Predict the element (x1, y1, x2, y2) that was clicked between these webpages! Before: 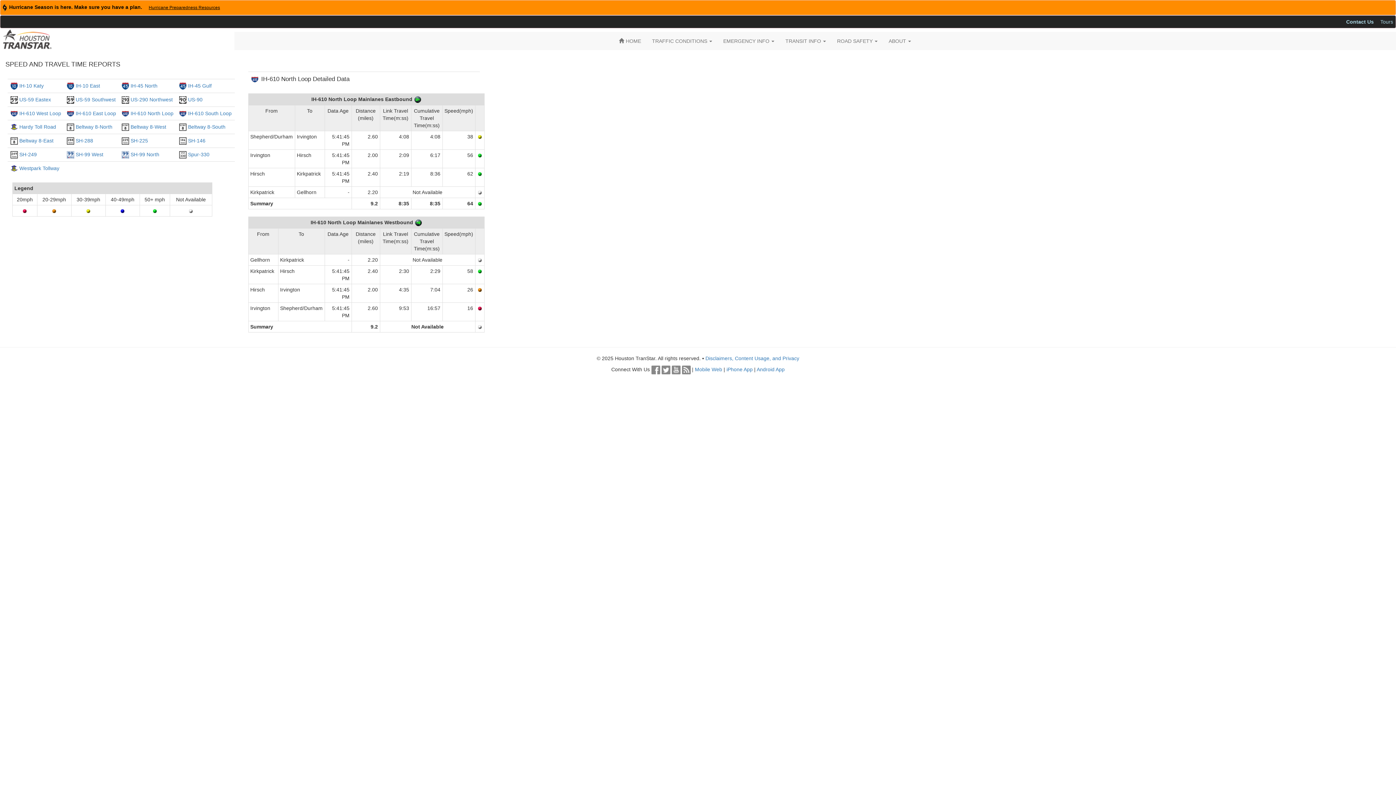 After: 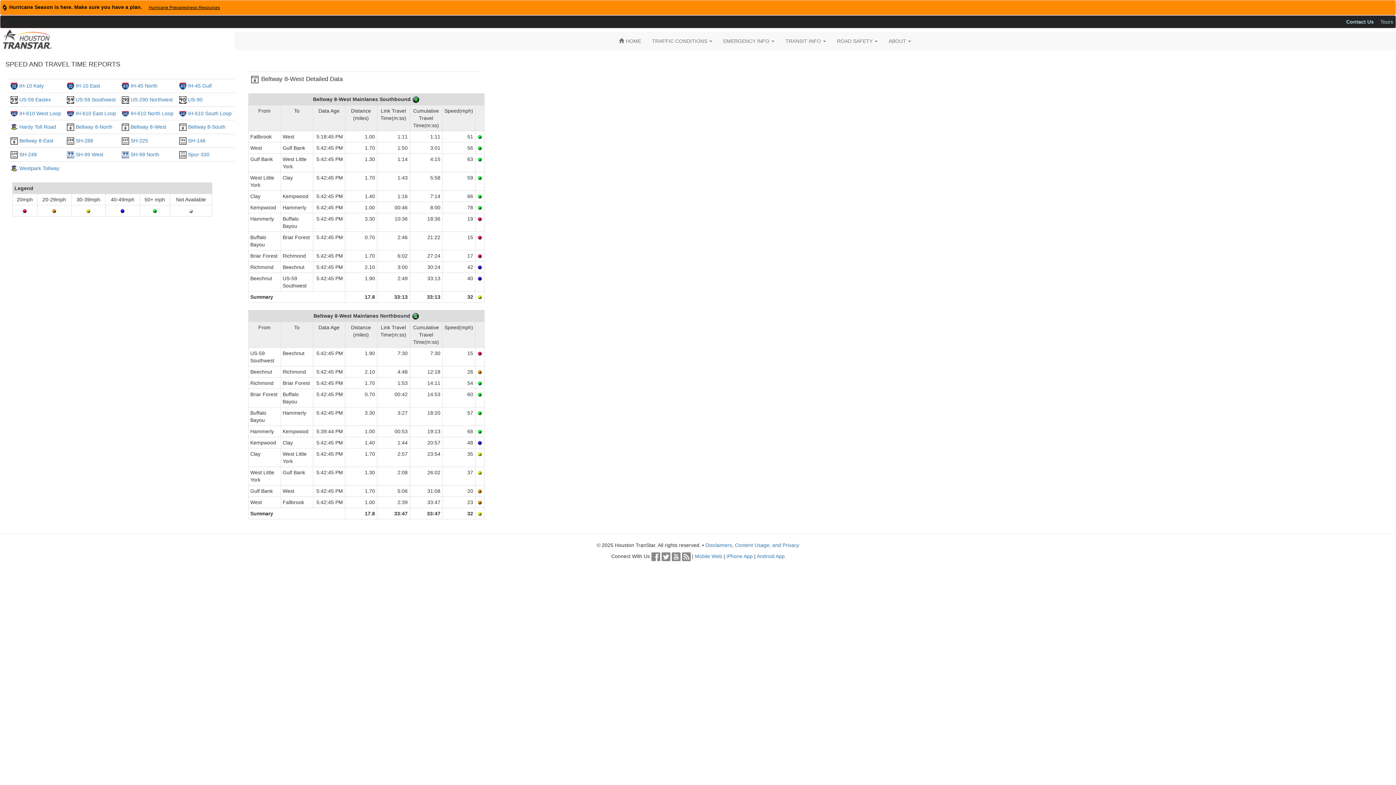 Action: bbox: (130, 124, 166, 129) label: Beltway 8-West